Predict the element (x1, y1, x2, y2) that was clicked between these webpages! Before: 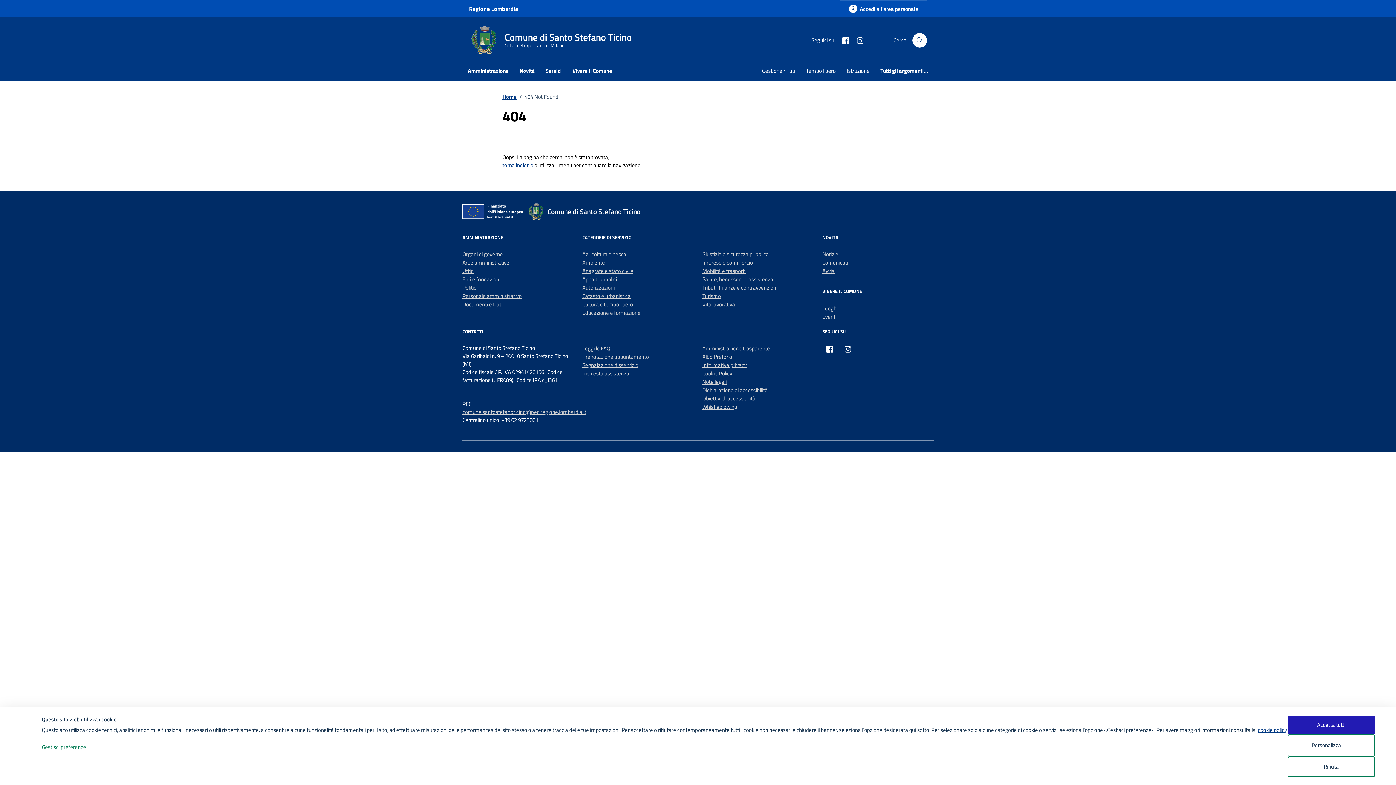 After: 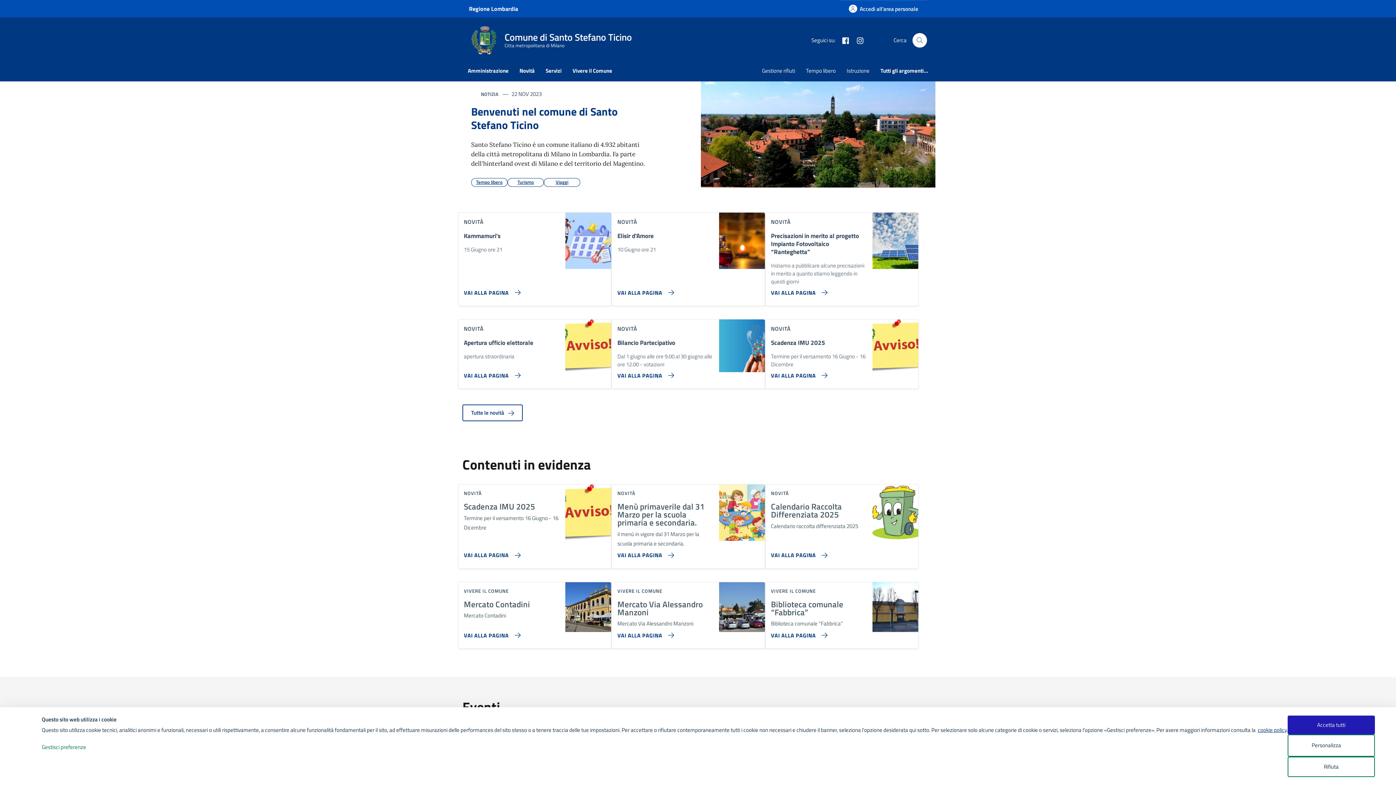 Action: bbox: (469, 25, 640, 55) label: Comune di Santo Stefano Ticino
Citta metropolitana di Milano